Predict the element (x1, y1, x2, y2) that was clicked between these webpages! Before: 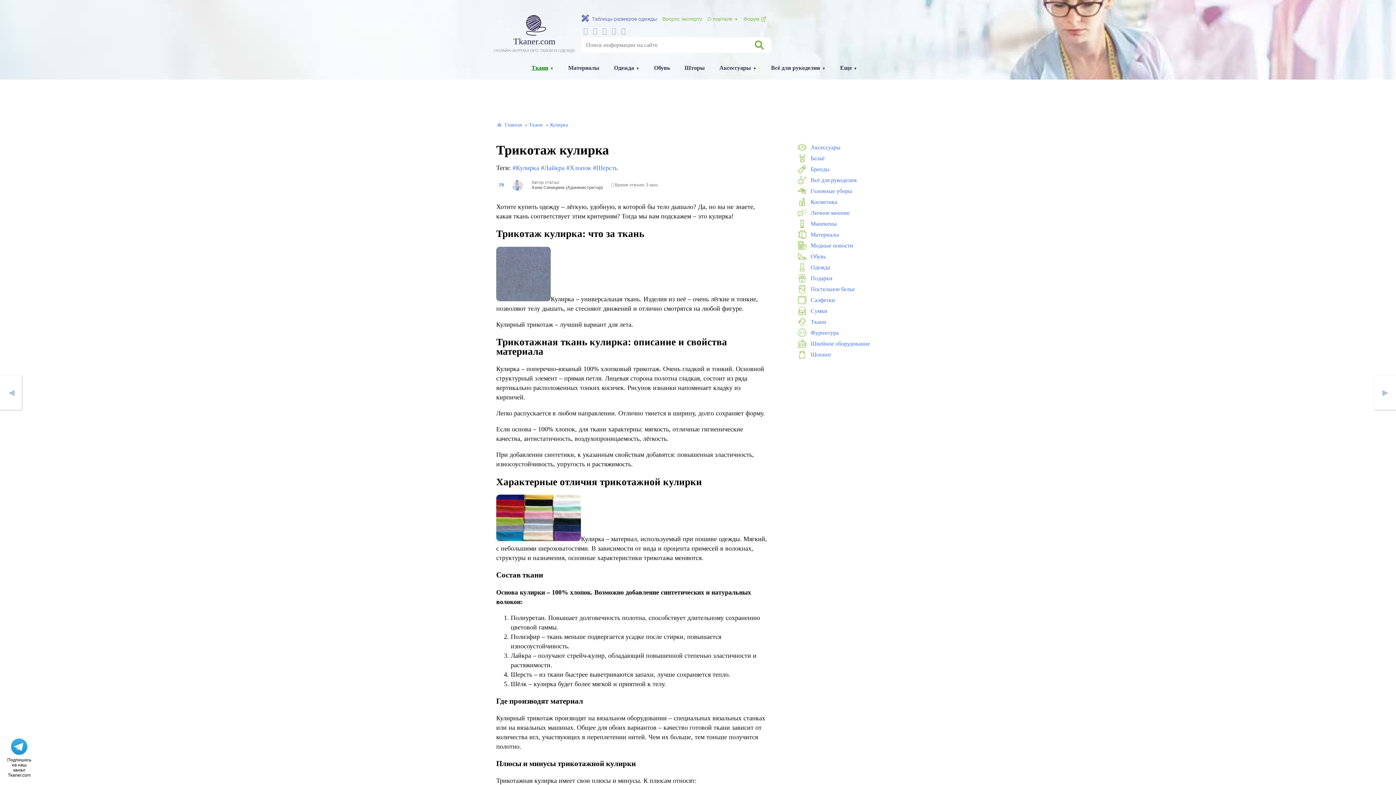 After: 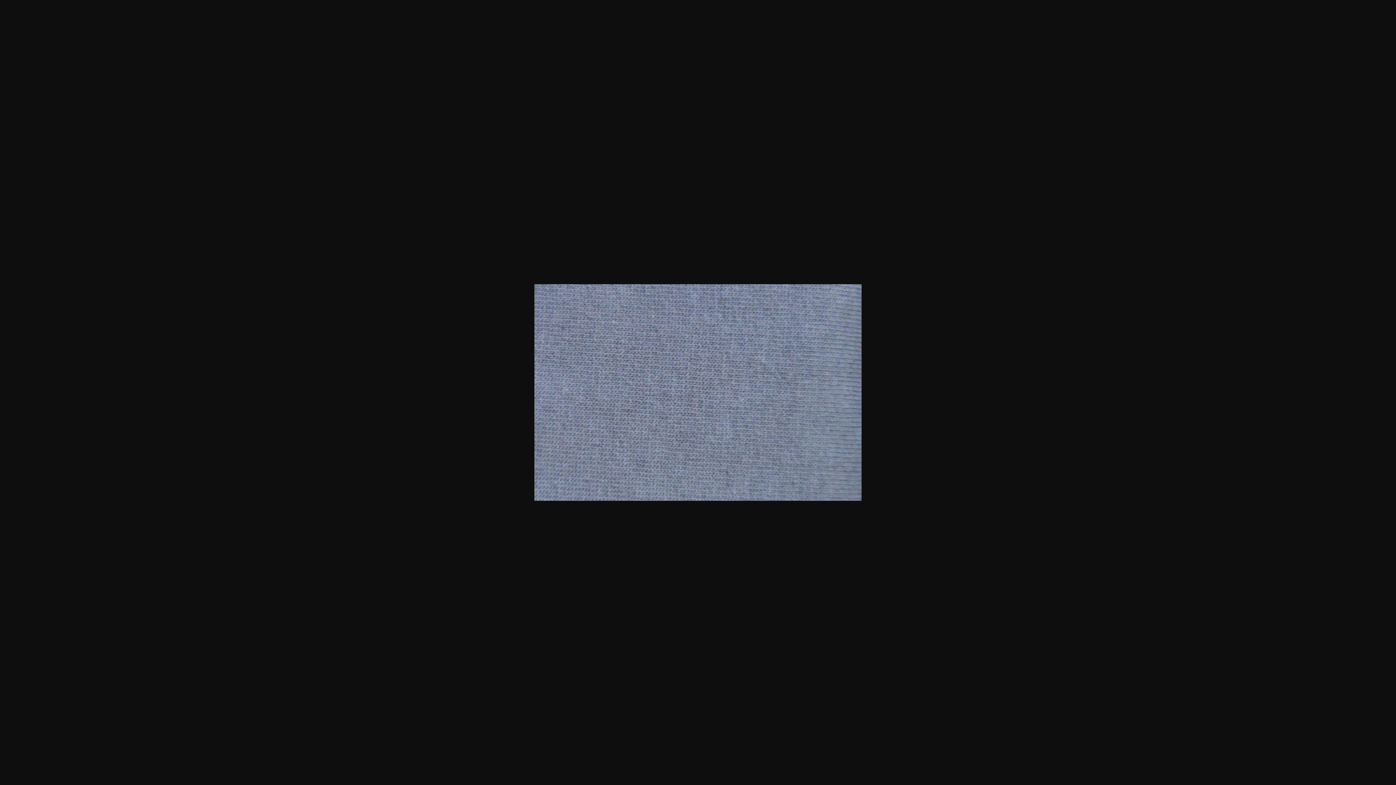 Action: bbox: (496, 295, 550, 302)